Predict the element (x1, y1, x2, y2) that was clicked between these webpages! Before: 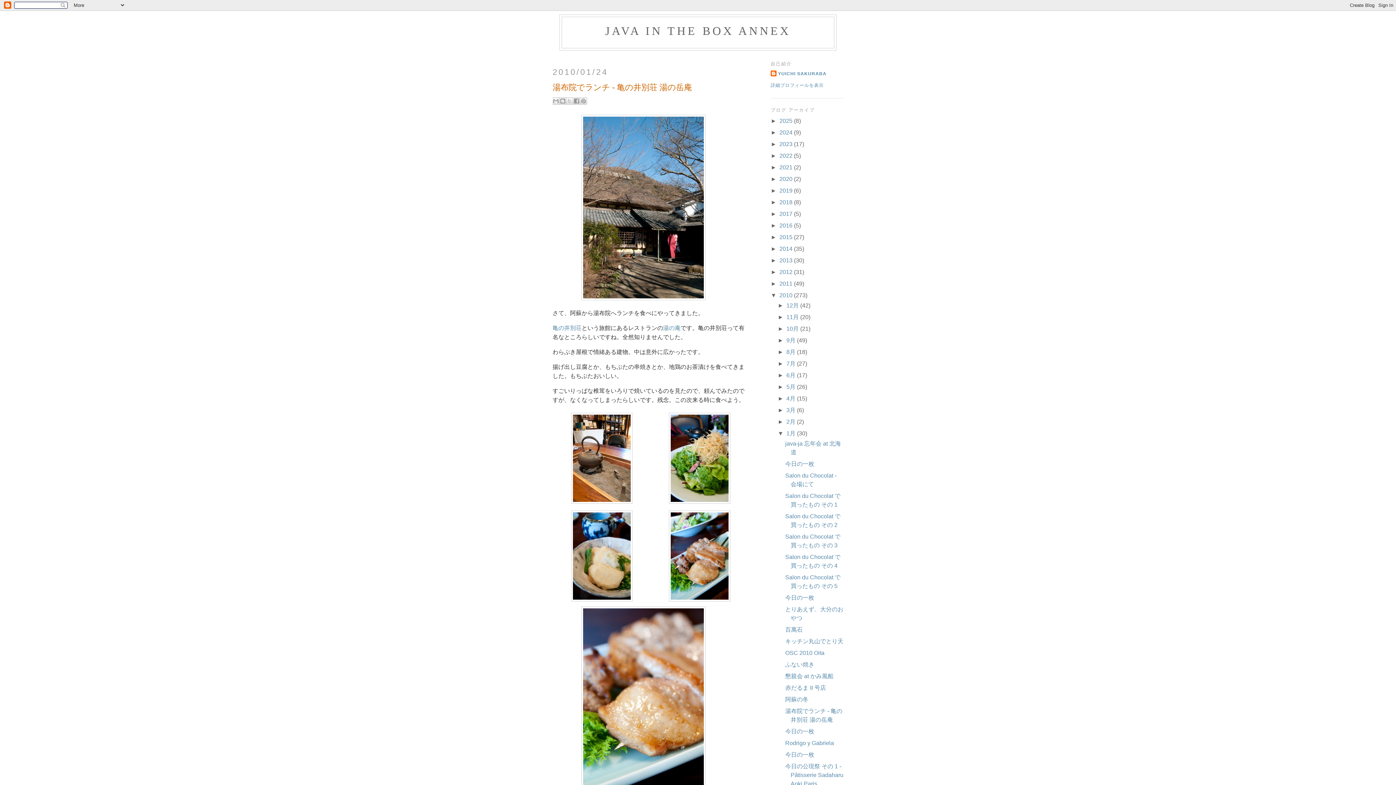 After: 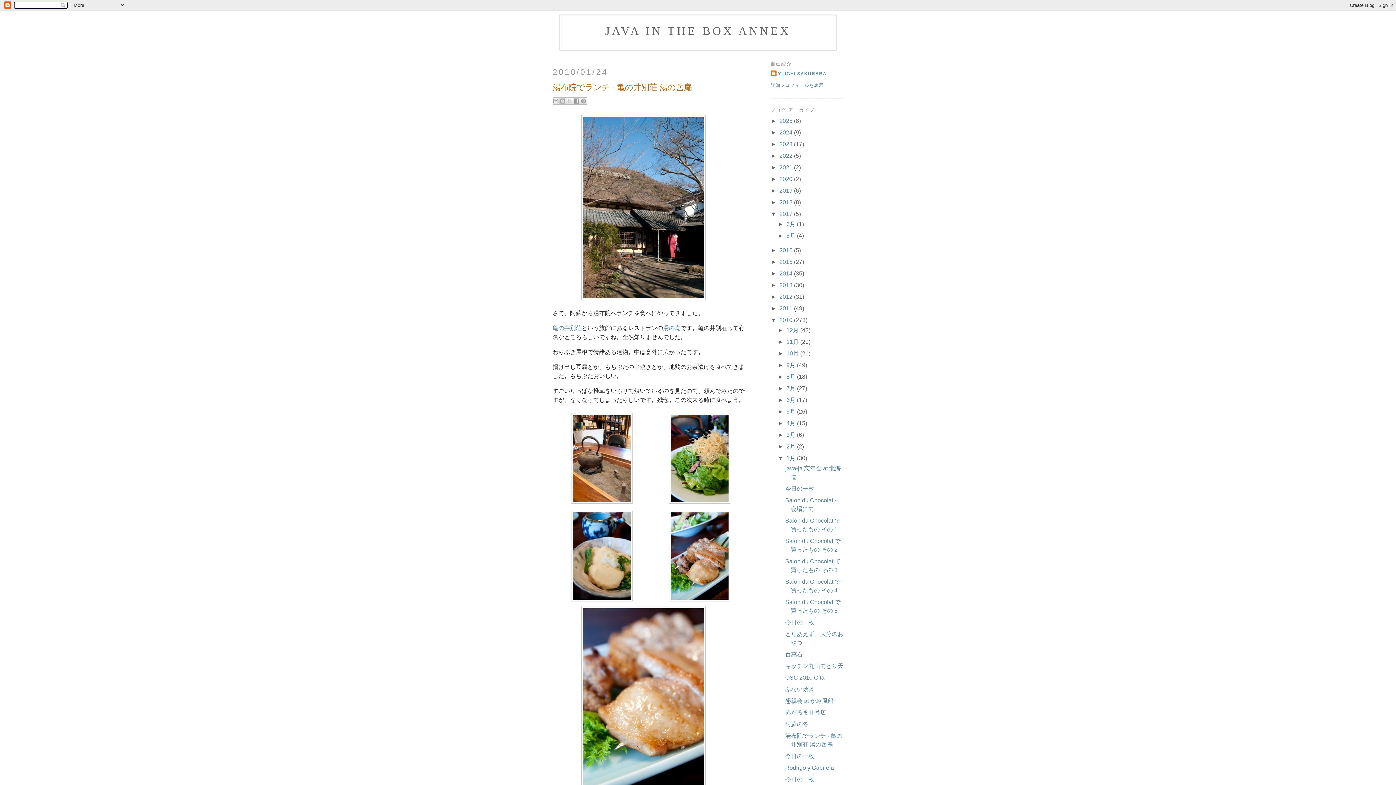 Action: label: ►   bbox: (770, 211, 779, 217)